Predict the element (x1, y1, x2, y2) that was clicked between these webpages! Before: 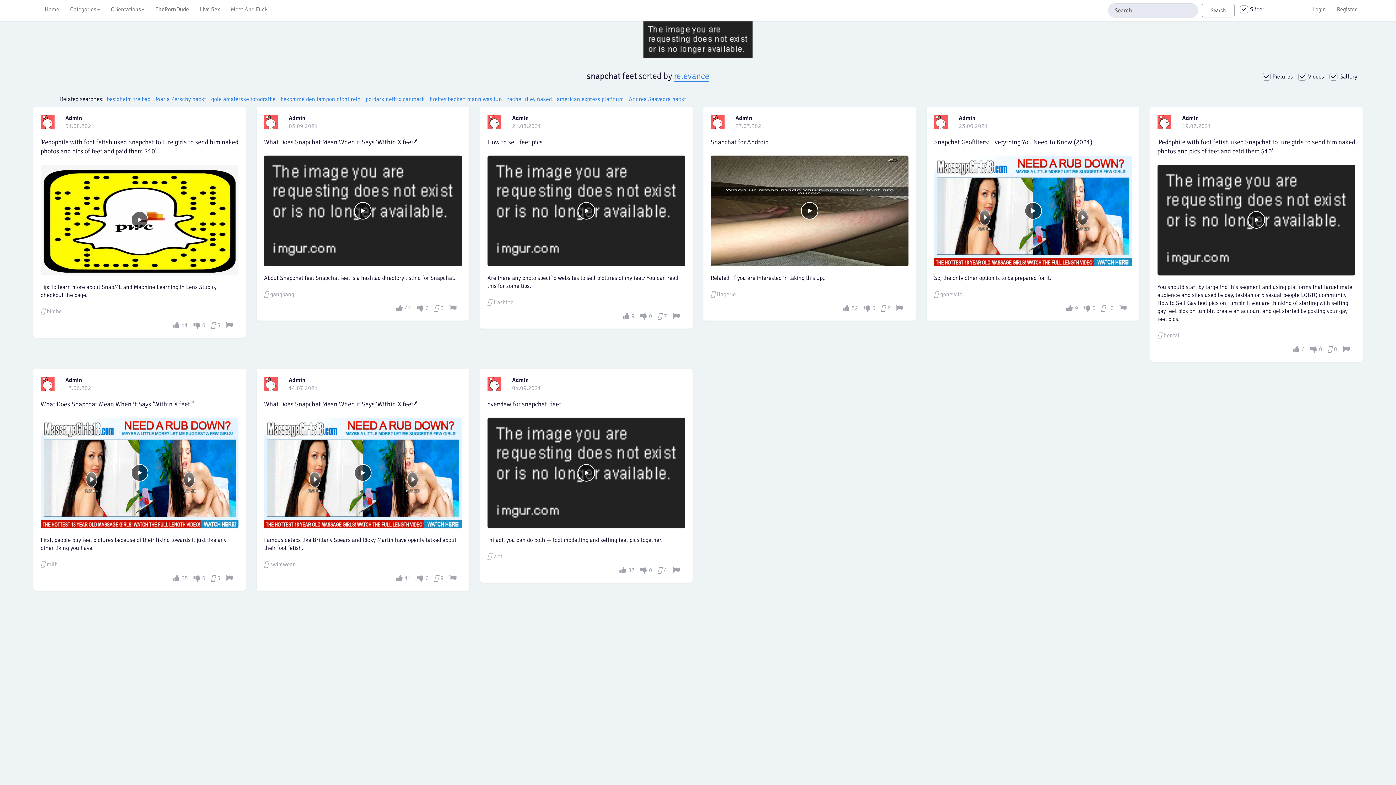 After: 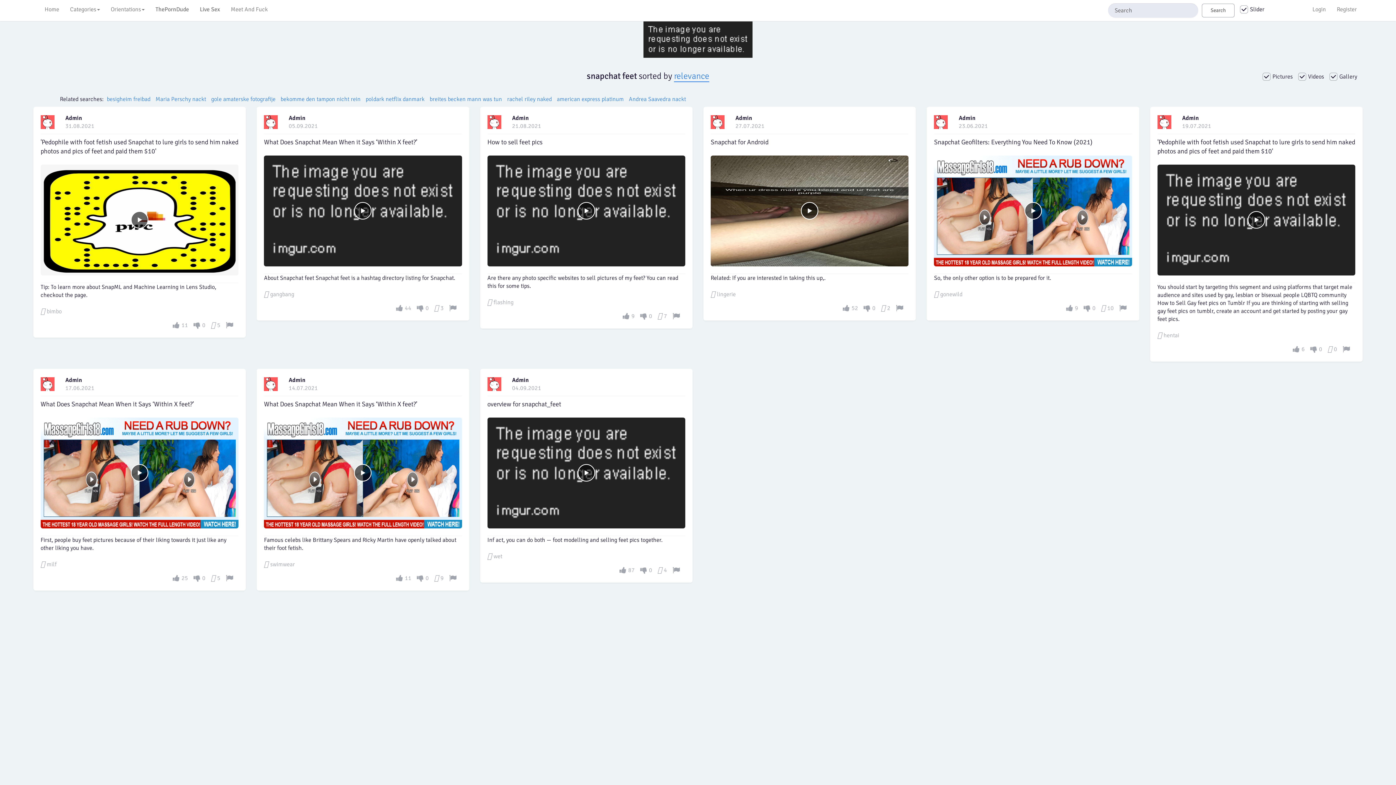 Action: bbox: (487, 115, 501, 129)